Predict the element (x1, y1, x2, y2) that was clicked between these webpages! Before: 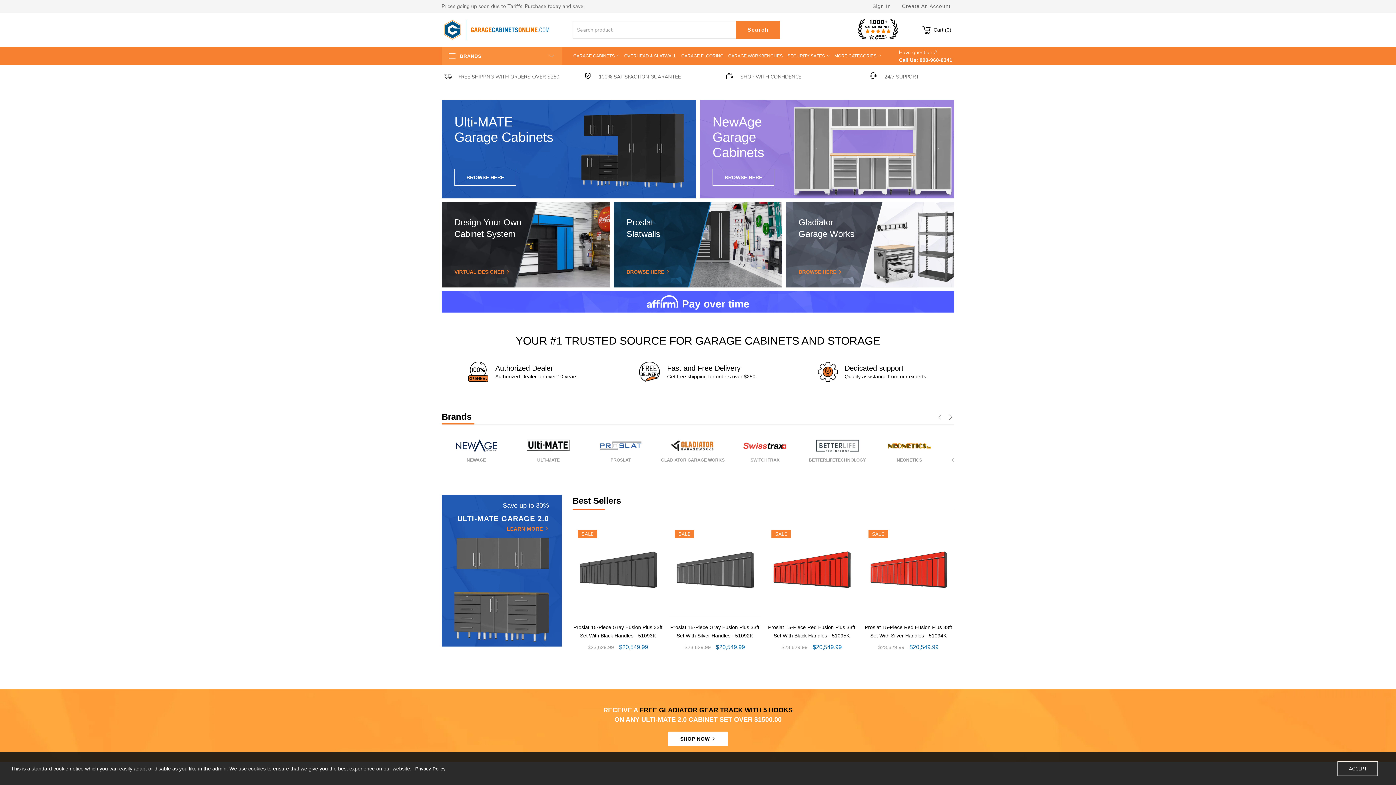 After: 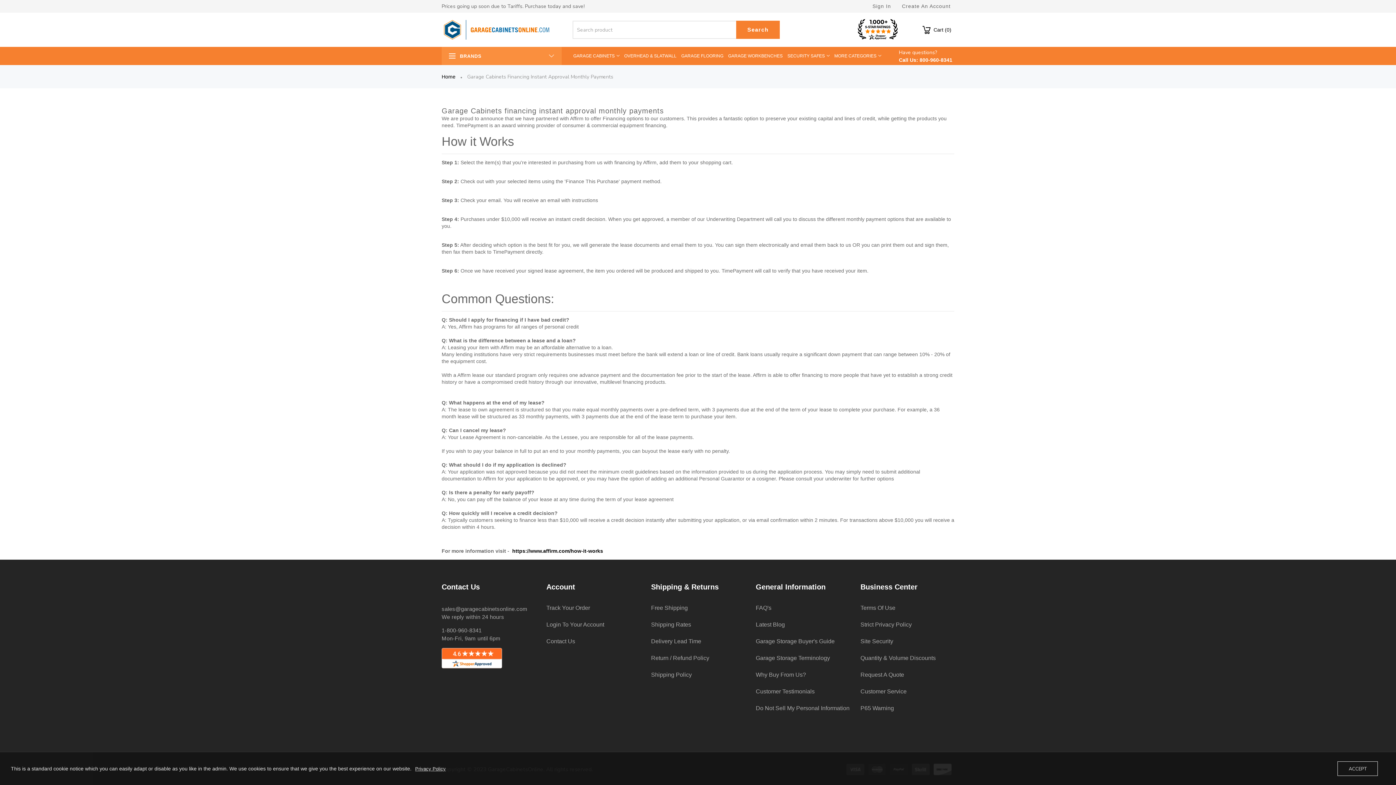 Action: label: Pay over time bbox: (441, 291, 954, 312)